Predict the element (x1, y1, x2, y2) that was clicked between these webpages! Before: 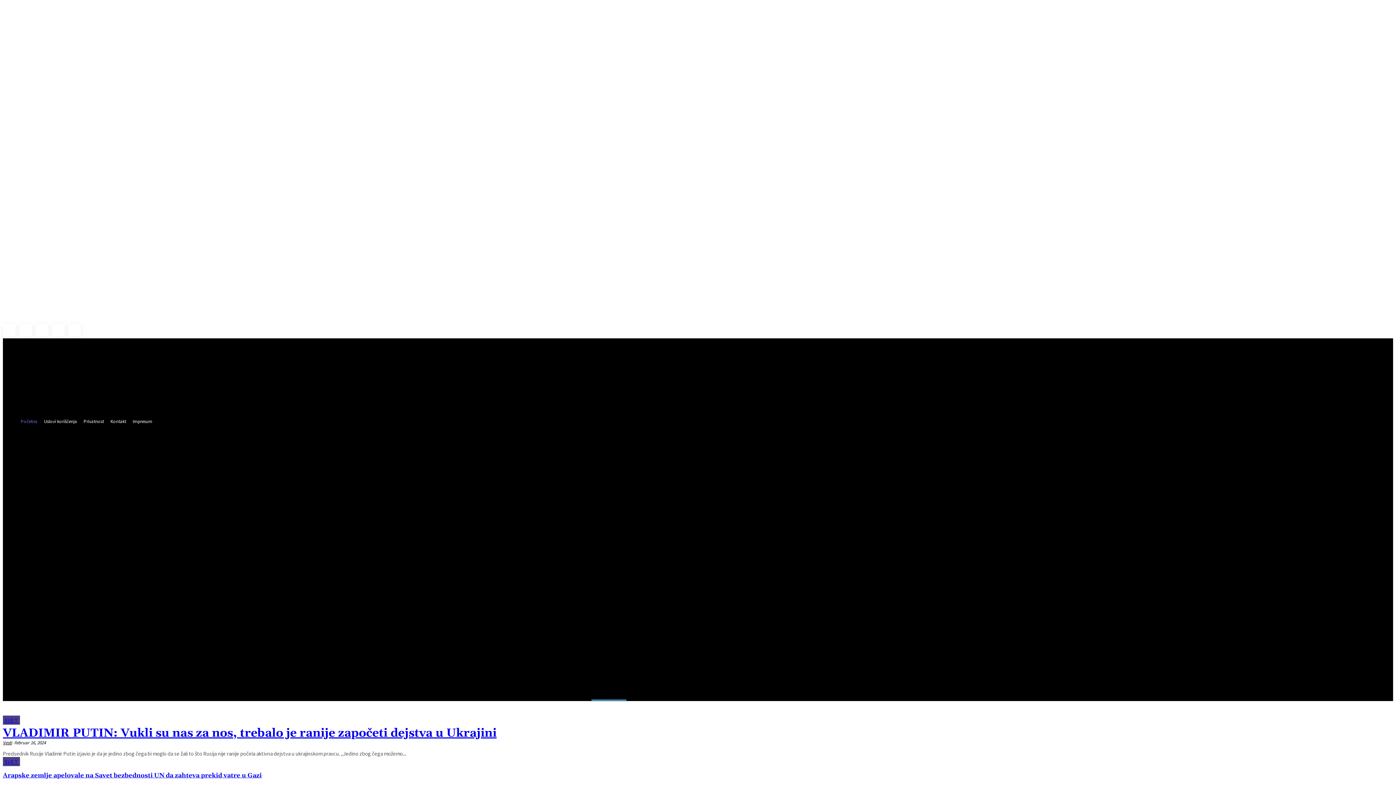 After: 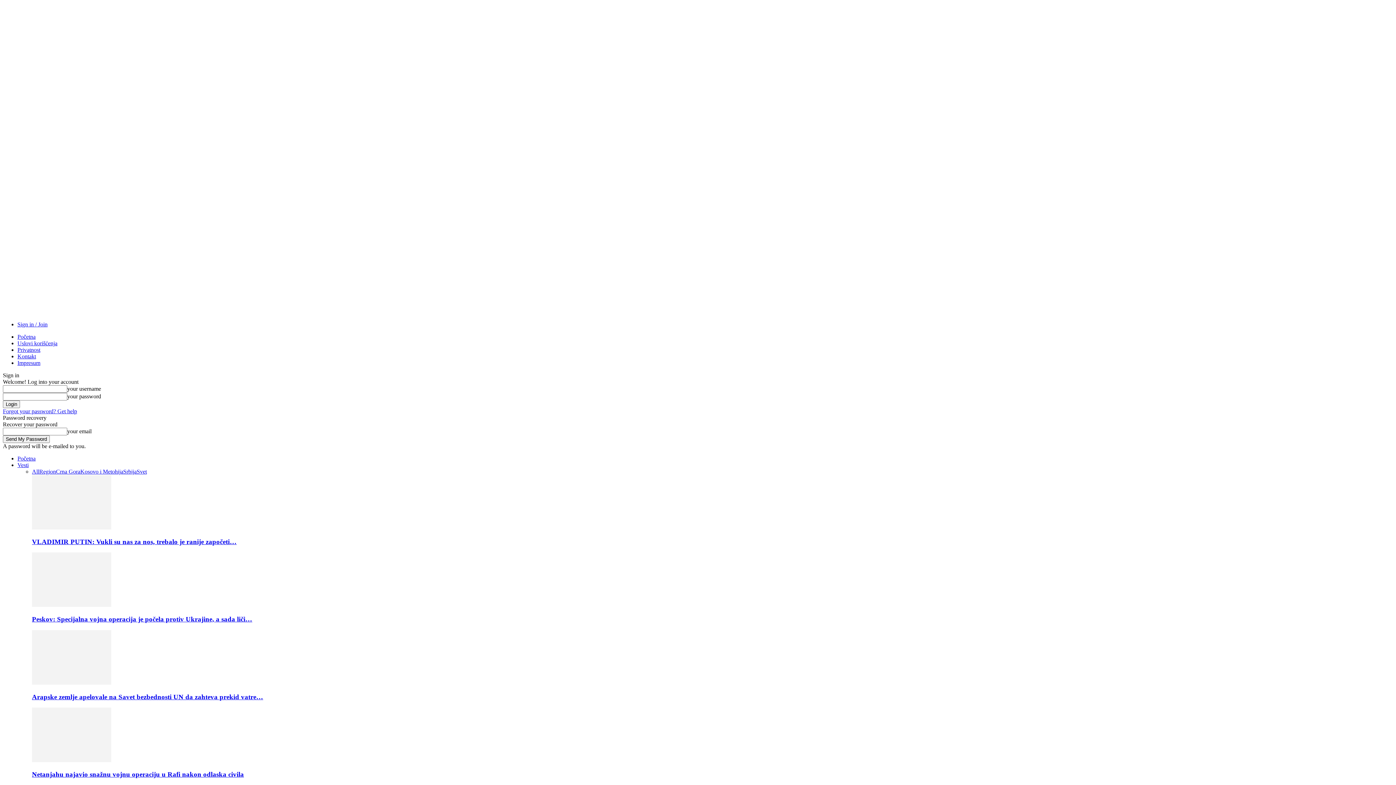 Action: label: Uslovi korišćenja bbox: (40, 417, 80, 425)